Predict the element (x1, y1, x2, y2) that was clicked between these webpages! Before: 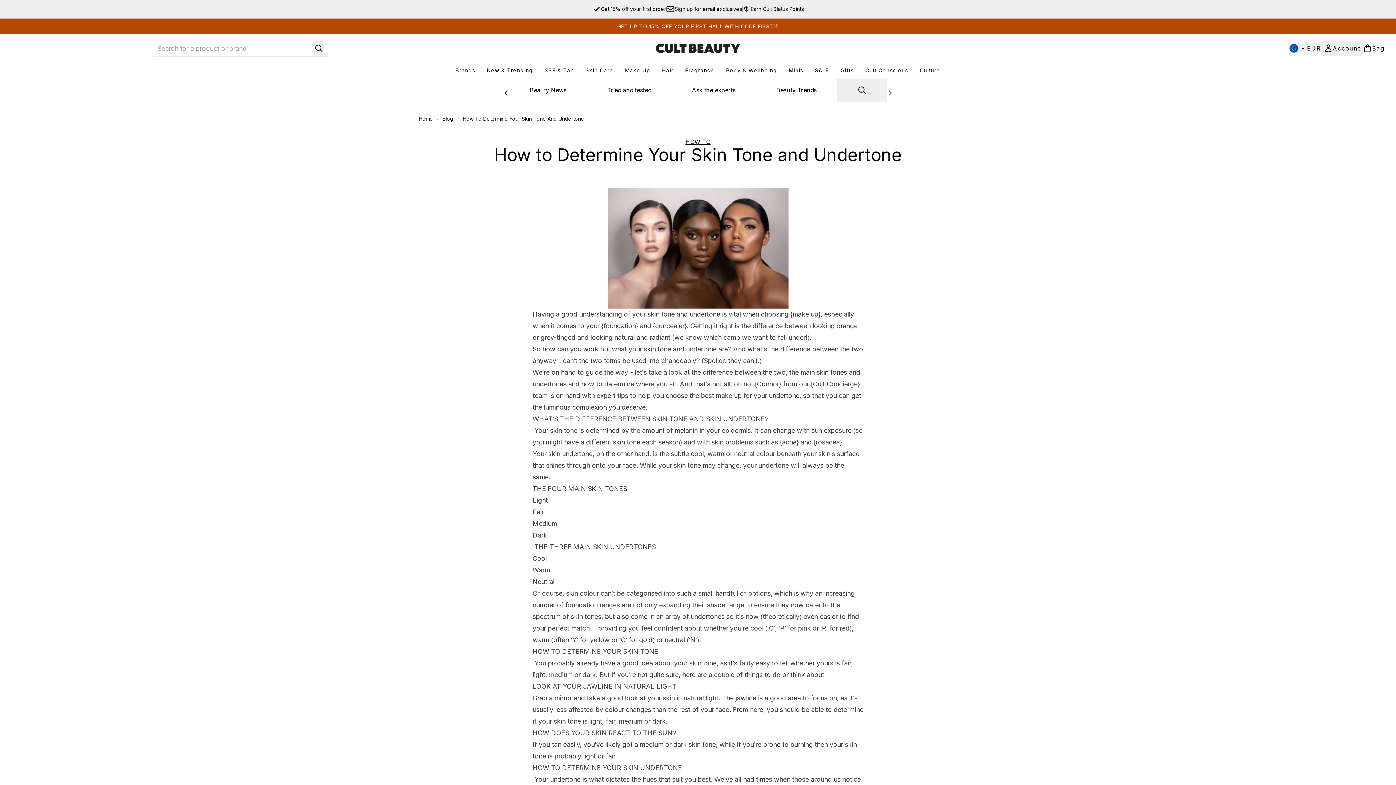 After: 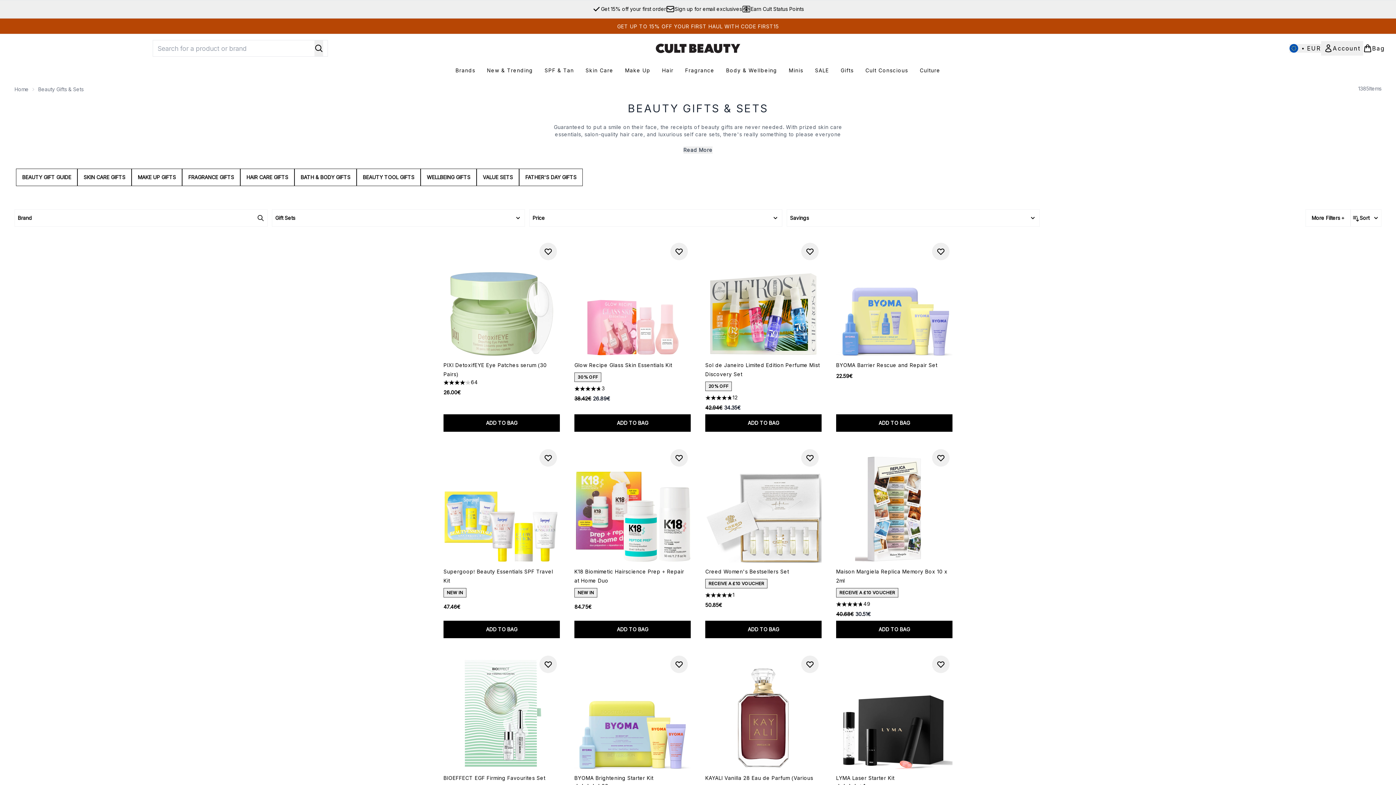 Action: bbox: (835, 66, 859, 74) label: Gifts